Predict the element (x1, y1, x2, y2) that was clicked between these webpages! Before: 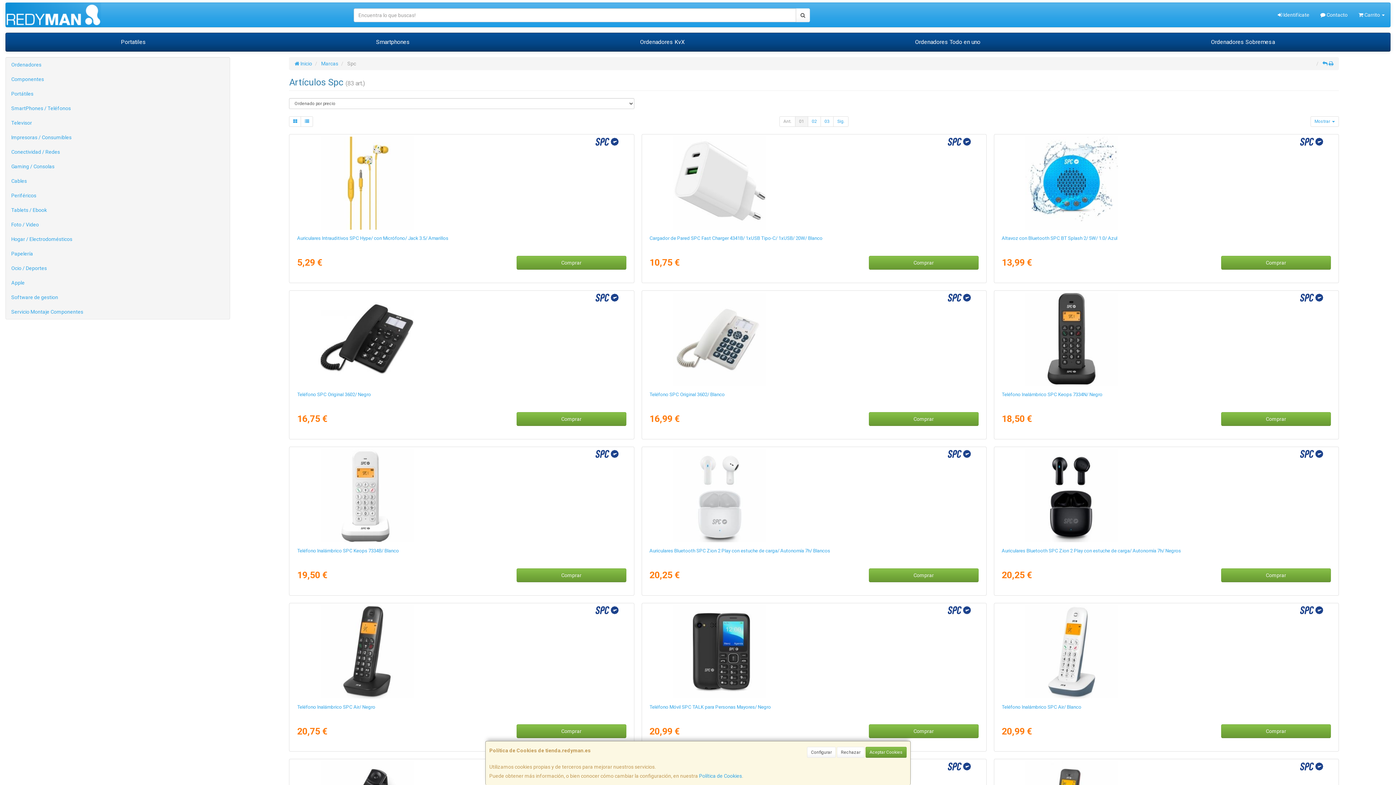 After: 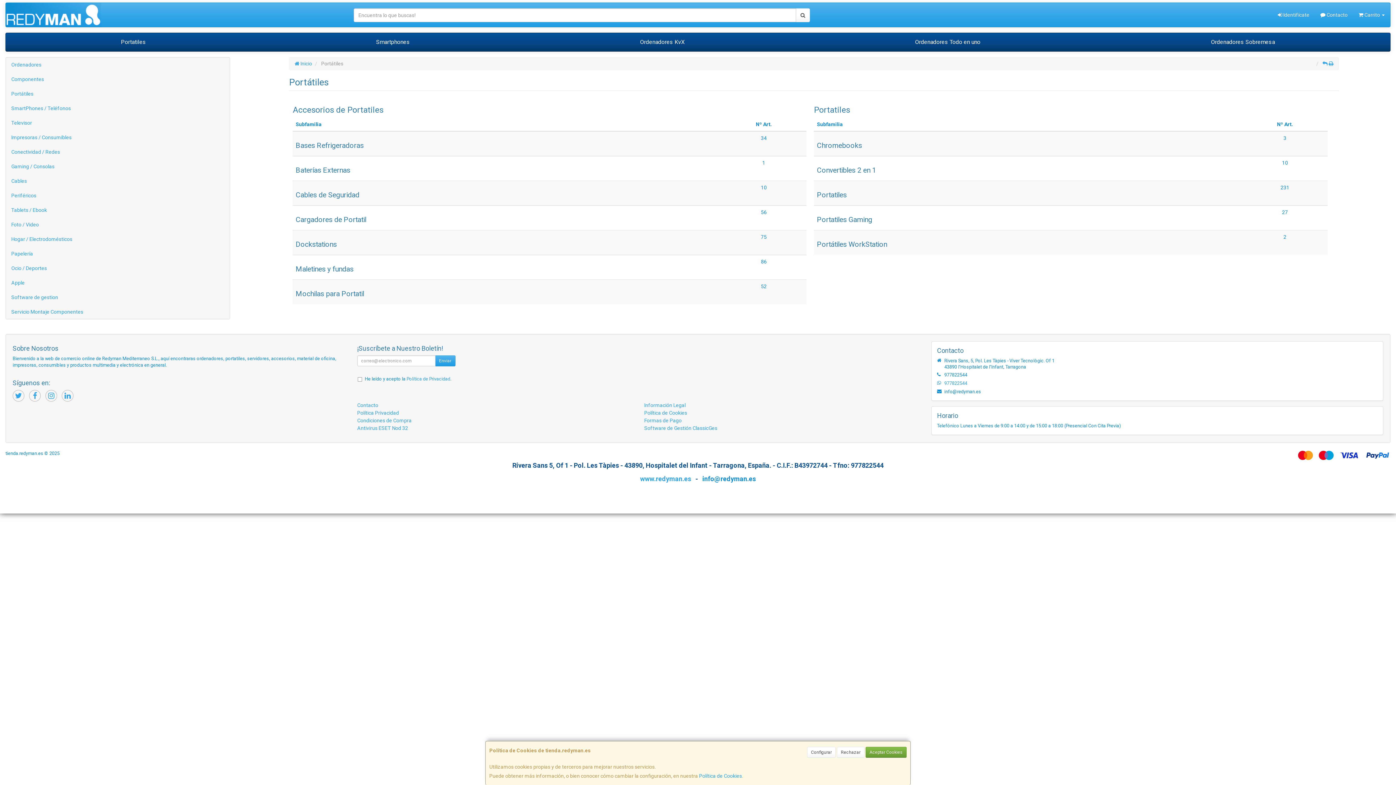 Action: label: Portátiles bbox: (5, 86, 229, 101)